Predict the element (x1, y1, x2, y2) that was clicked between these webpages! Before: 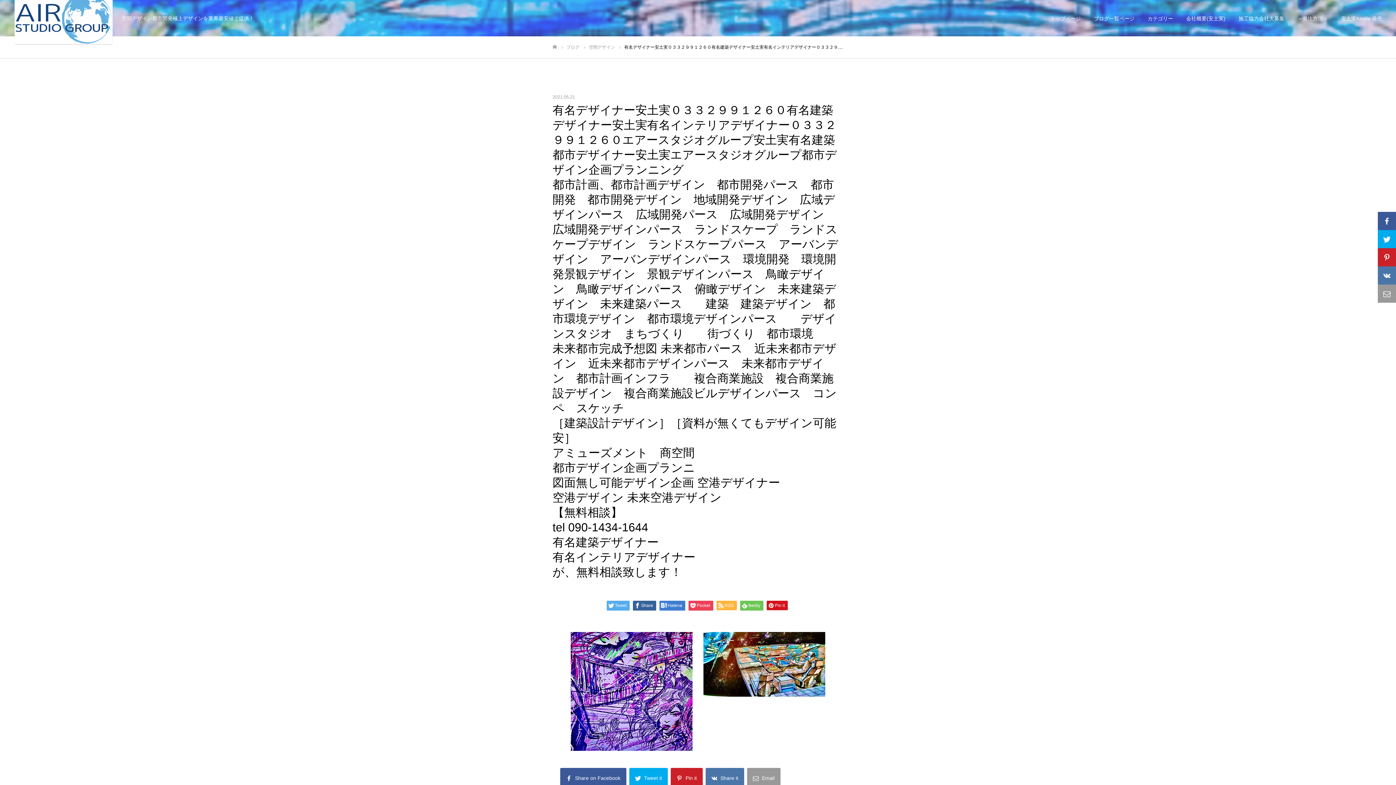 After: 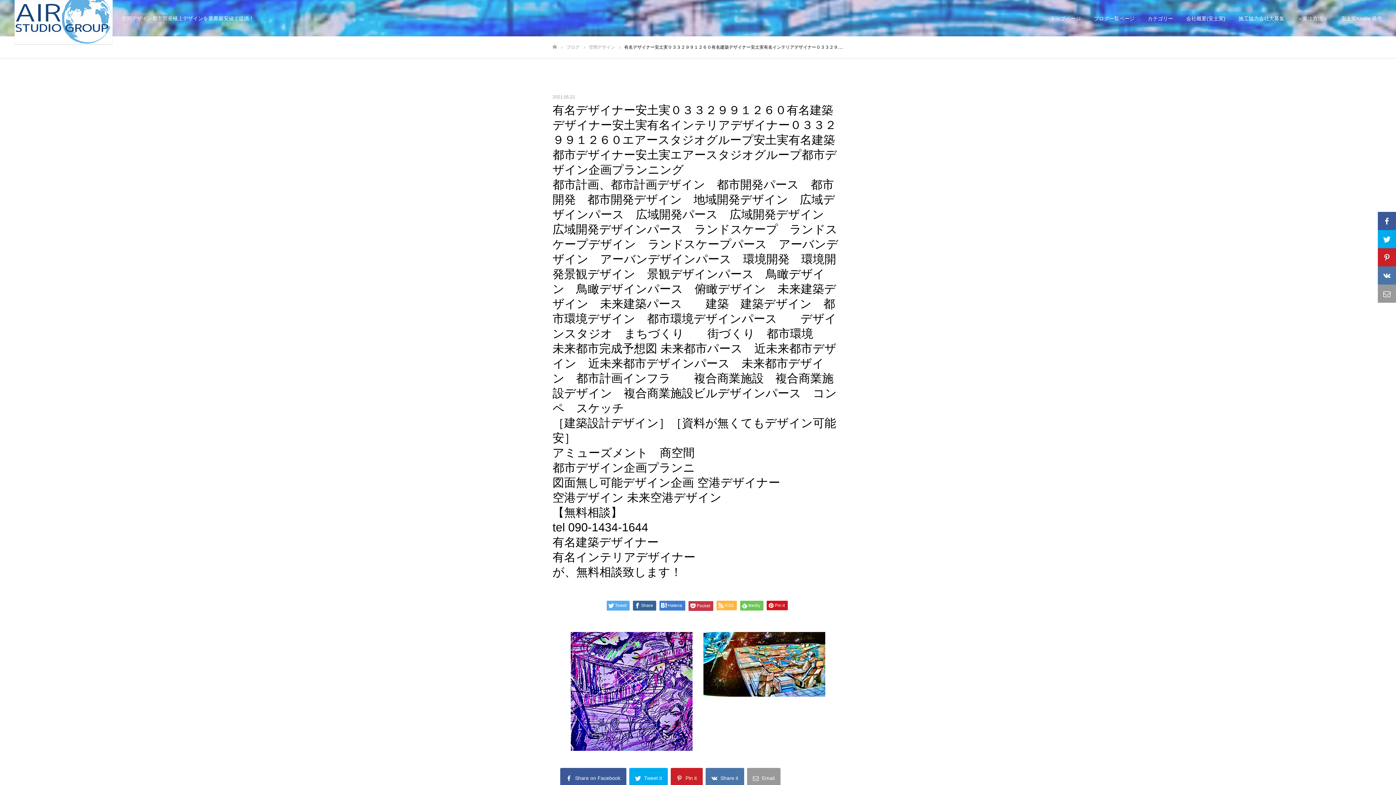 Action: label: Pocket bbox: (688, 601, 713, 610)